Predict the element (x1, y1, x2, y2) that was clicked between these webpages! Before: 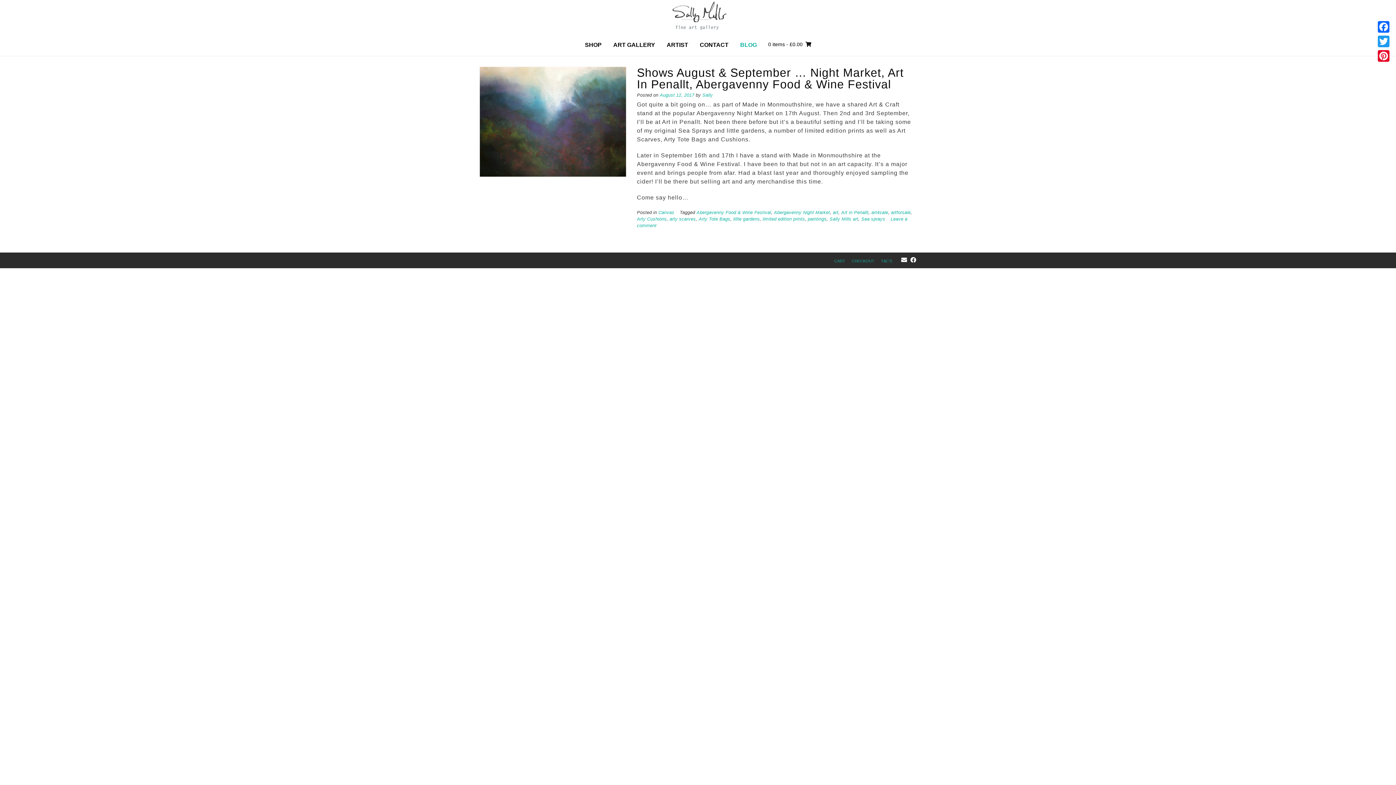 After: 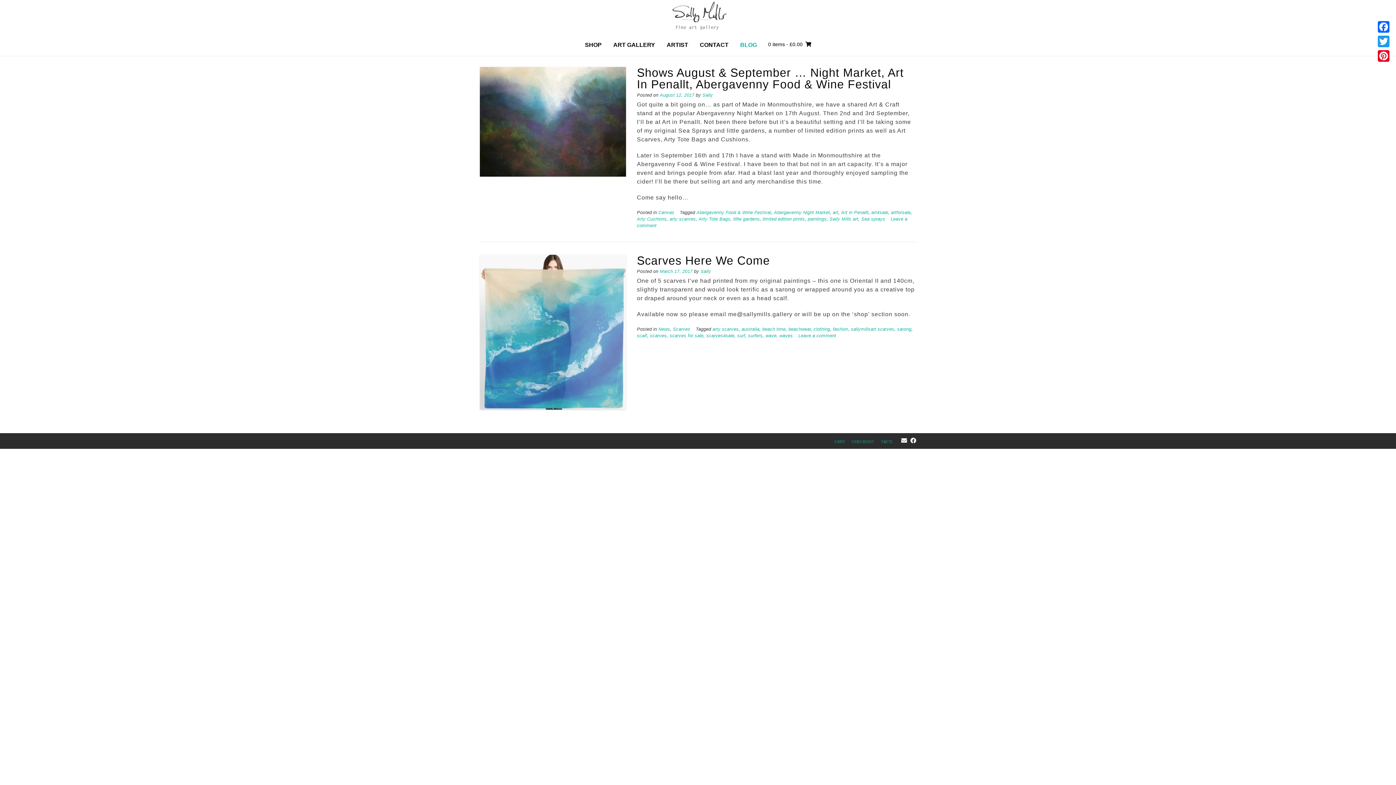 Action: label: arty scarves bbox: (669, 216, 696, 221)